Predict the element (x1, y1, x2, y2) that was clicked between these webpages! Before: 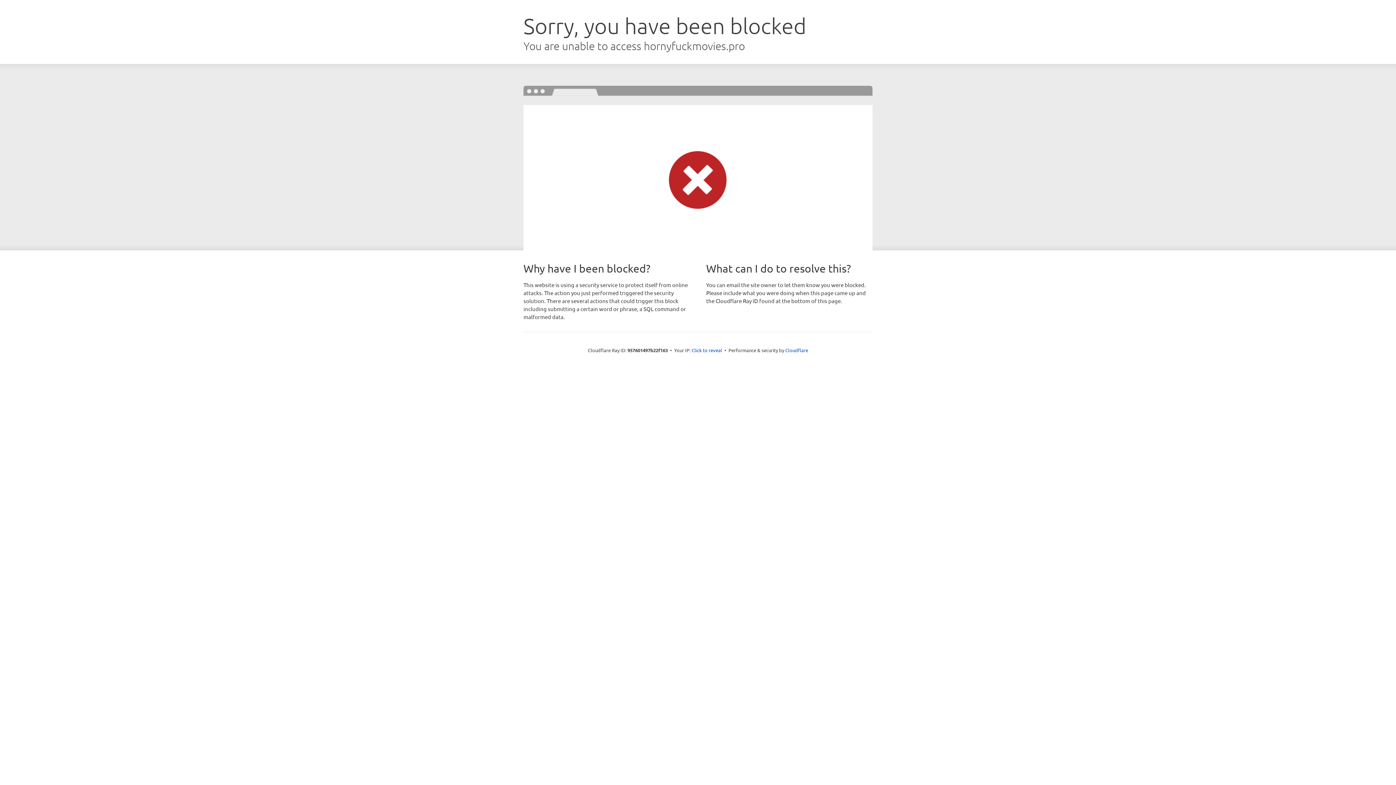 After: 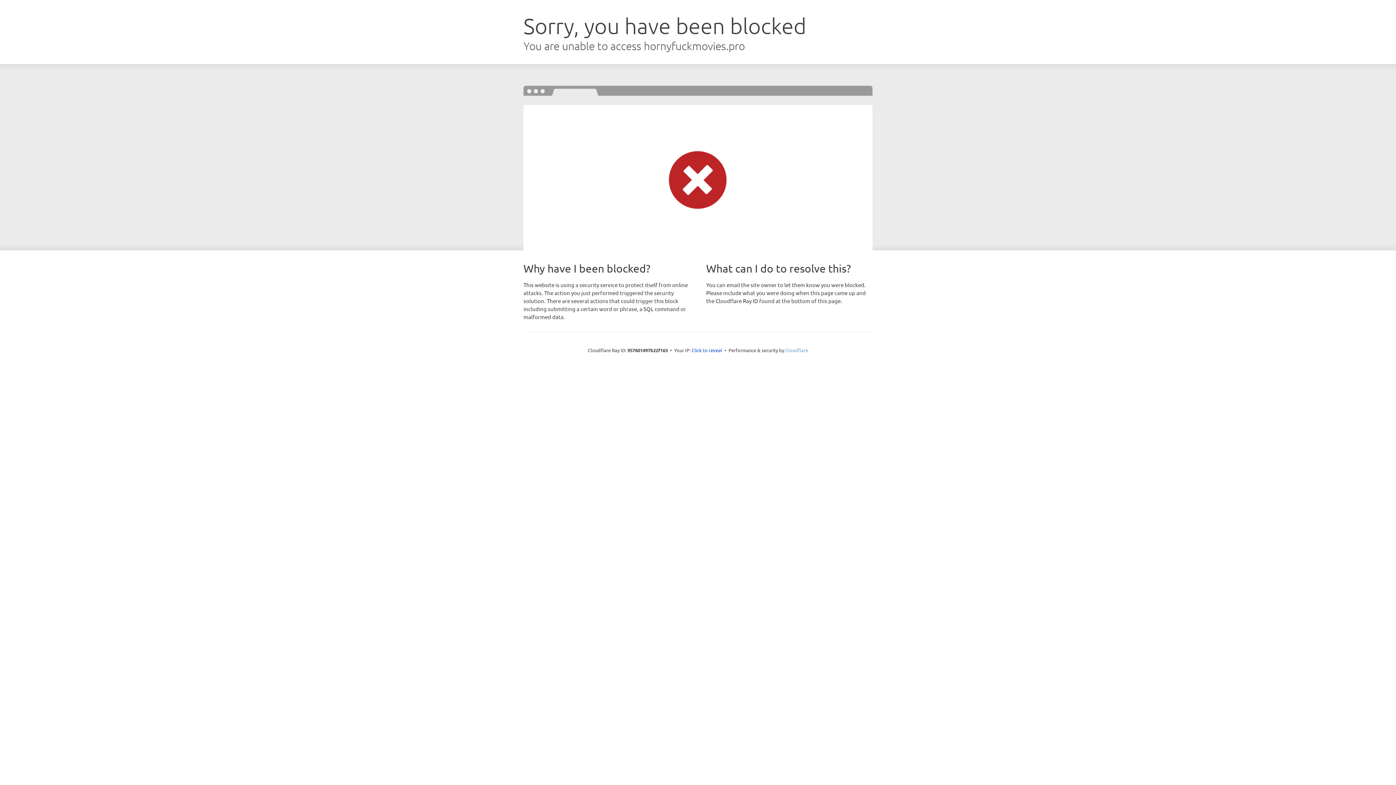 Action: label: Cloudflare bbox: (785, 347, 808, 353)